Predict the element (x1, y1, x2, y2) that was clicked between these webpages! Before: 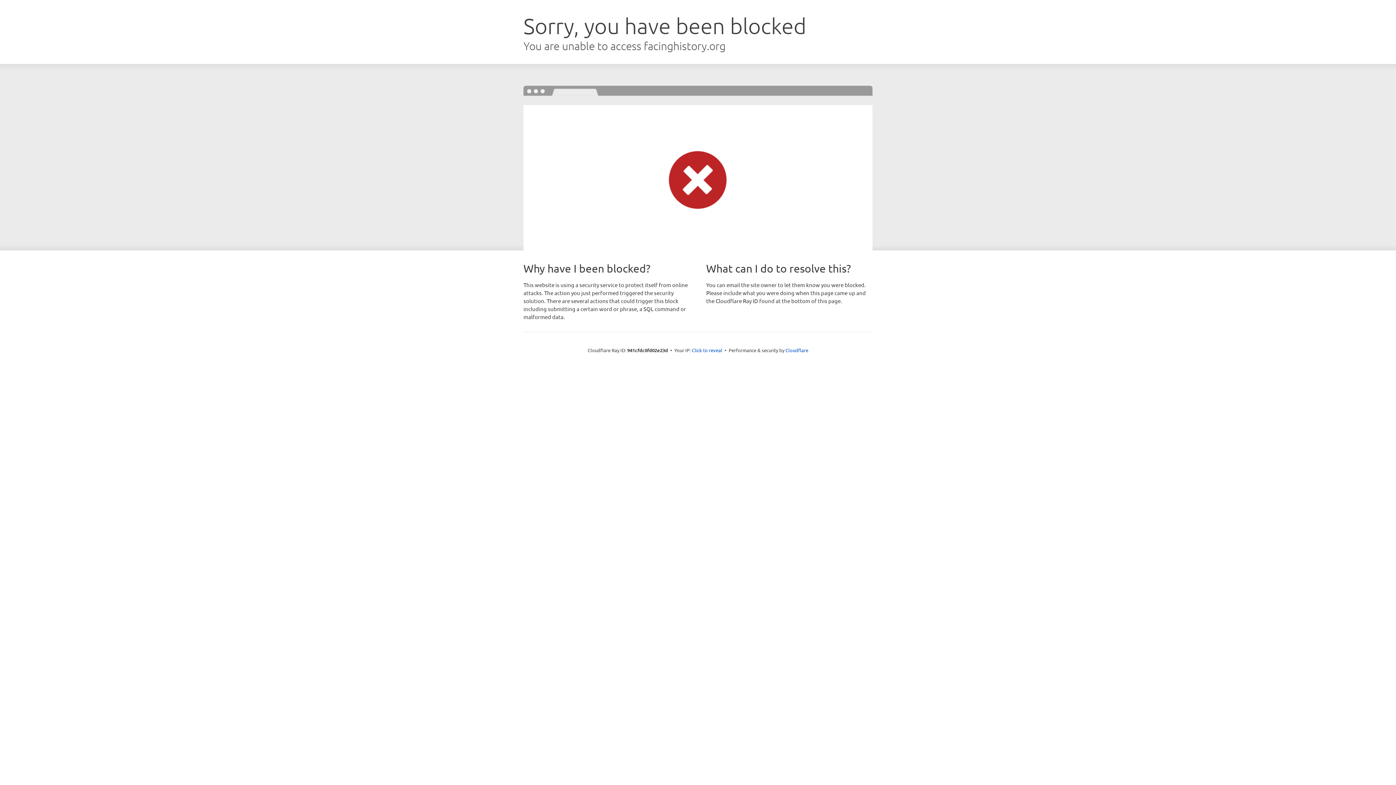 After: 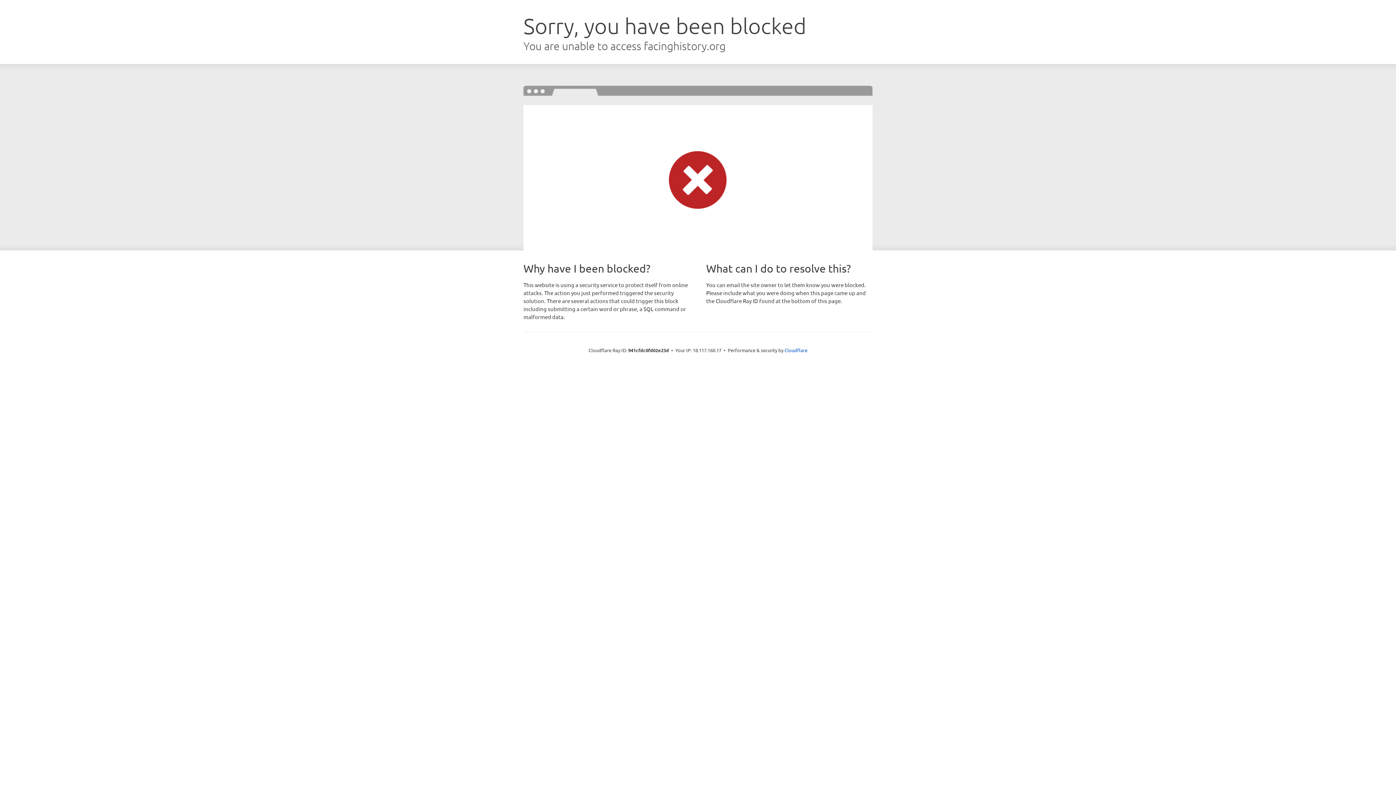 Action: label: Click to reveal bbox: (692, 346, 722, 353)